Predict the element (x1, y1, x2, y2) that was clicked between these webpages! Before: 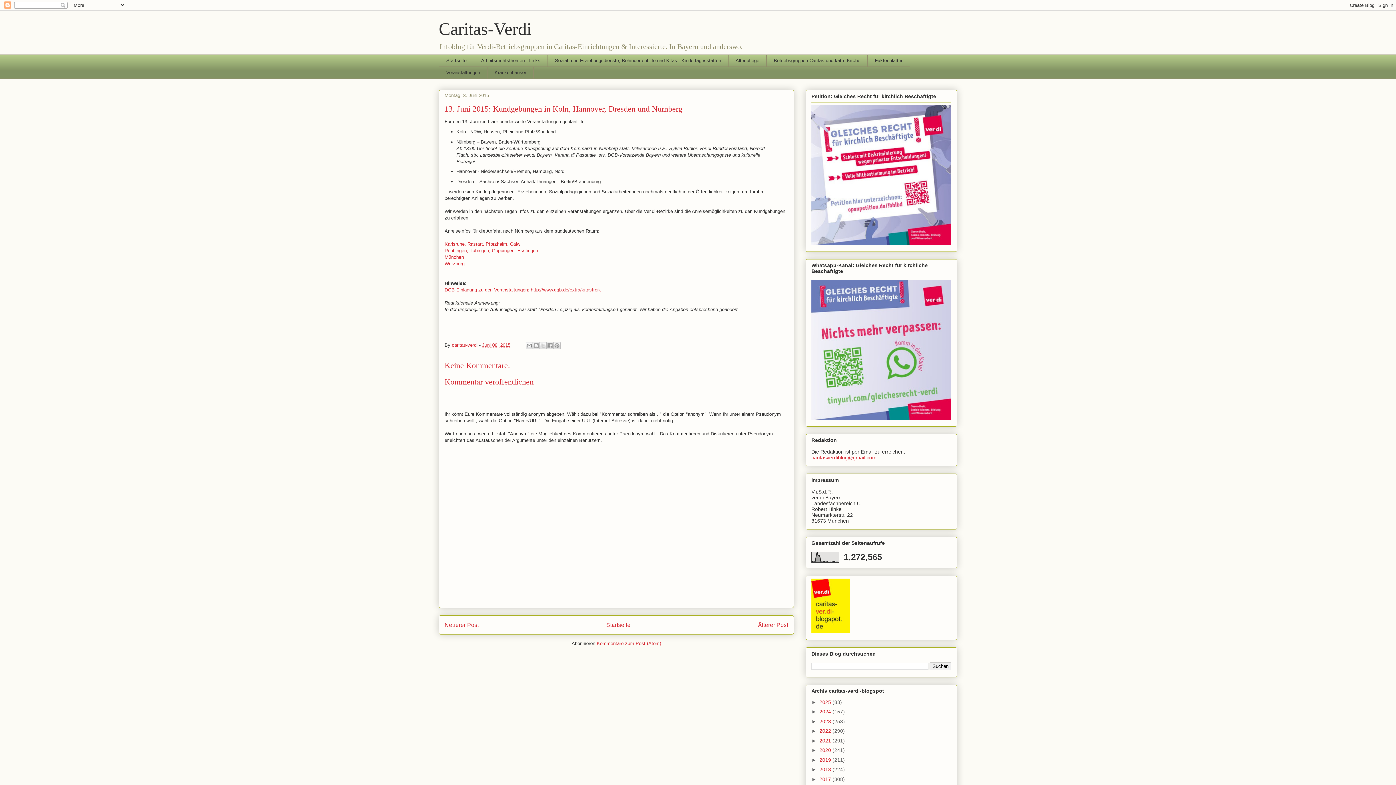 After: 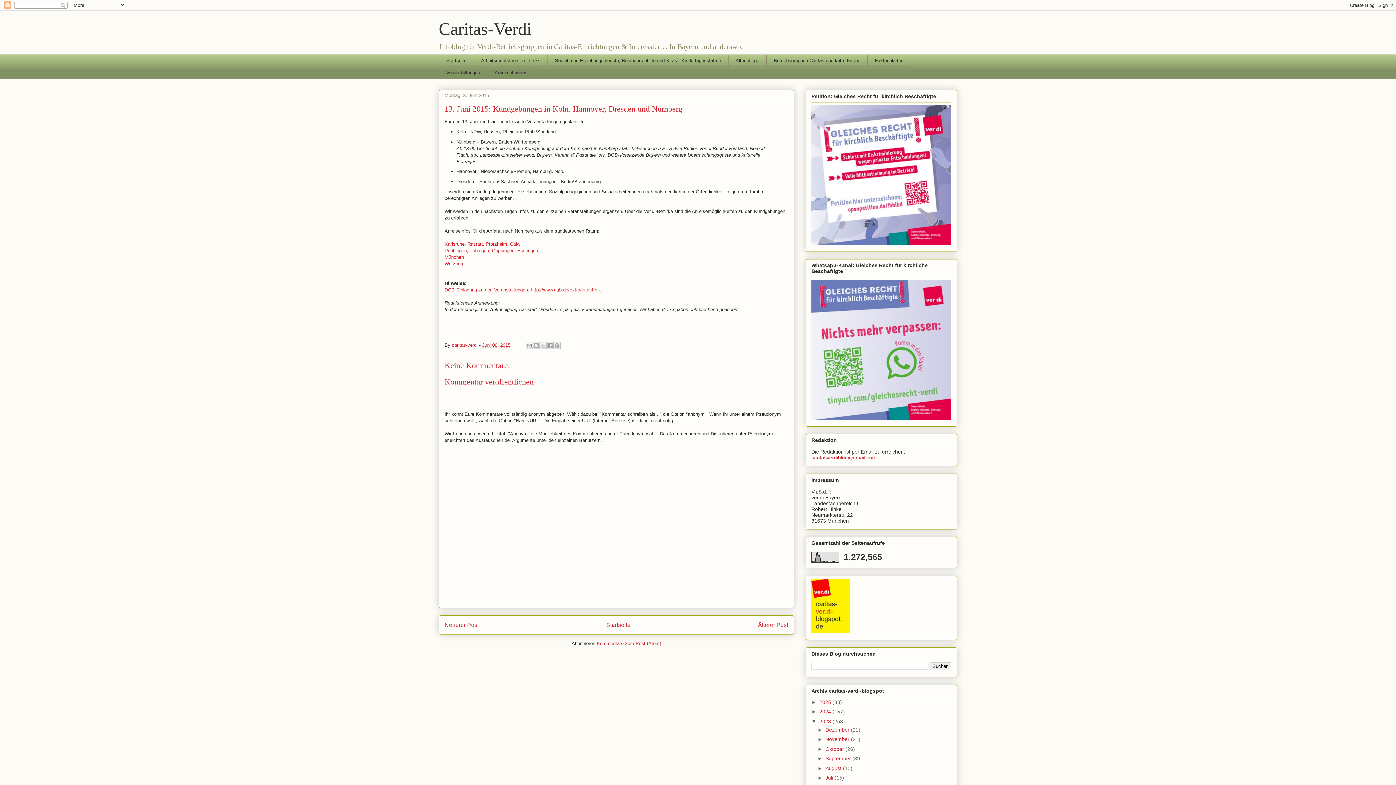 Action: label: ►   bbox: (811, 718, 819, 724)